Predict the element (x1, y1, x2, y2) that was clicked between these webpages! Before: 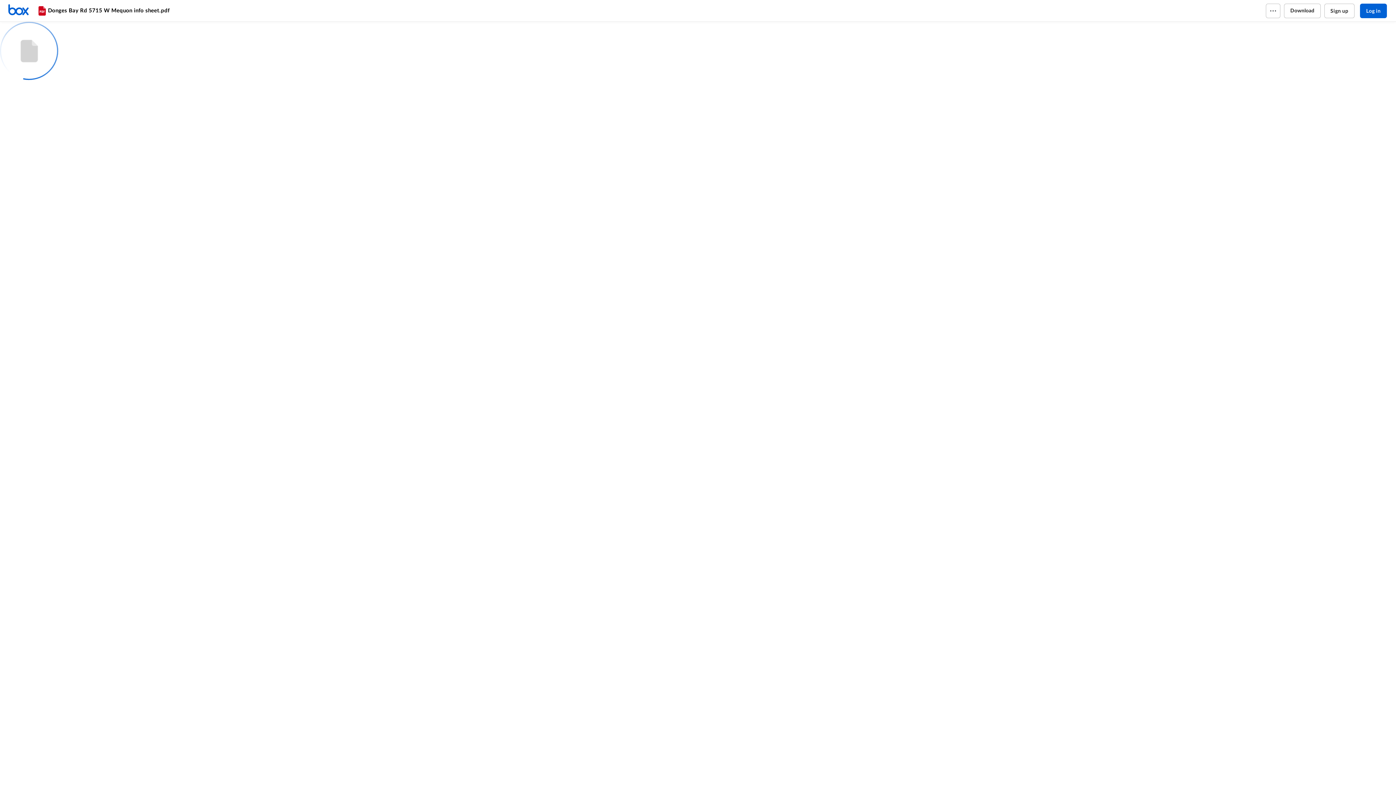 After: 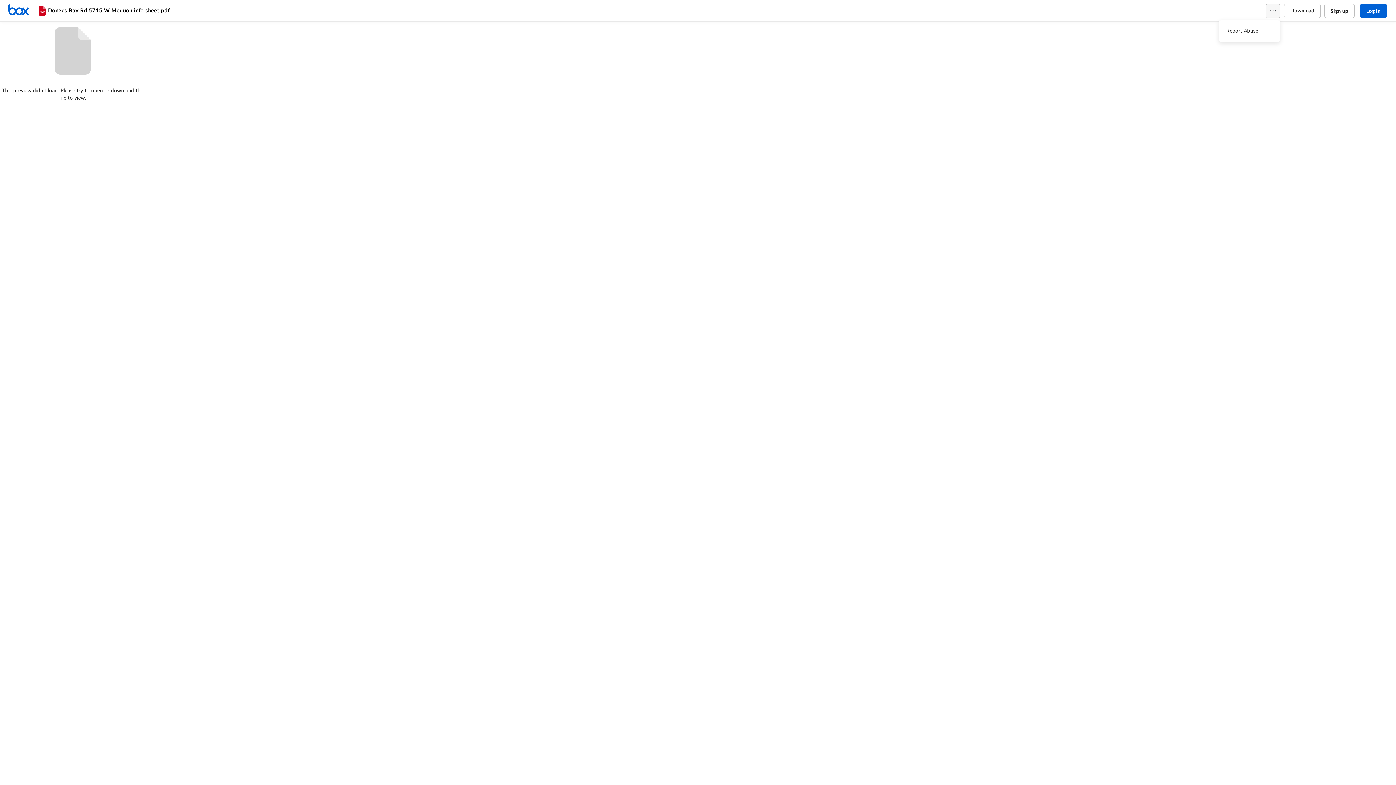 Action: bbox: (1266, 3, 1280, 18)